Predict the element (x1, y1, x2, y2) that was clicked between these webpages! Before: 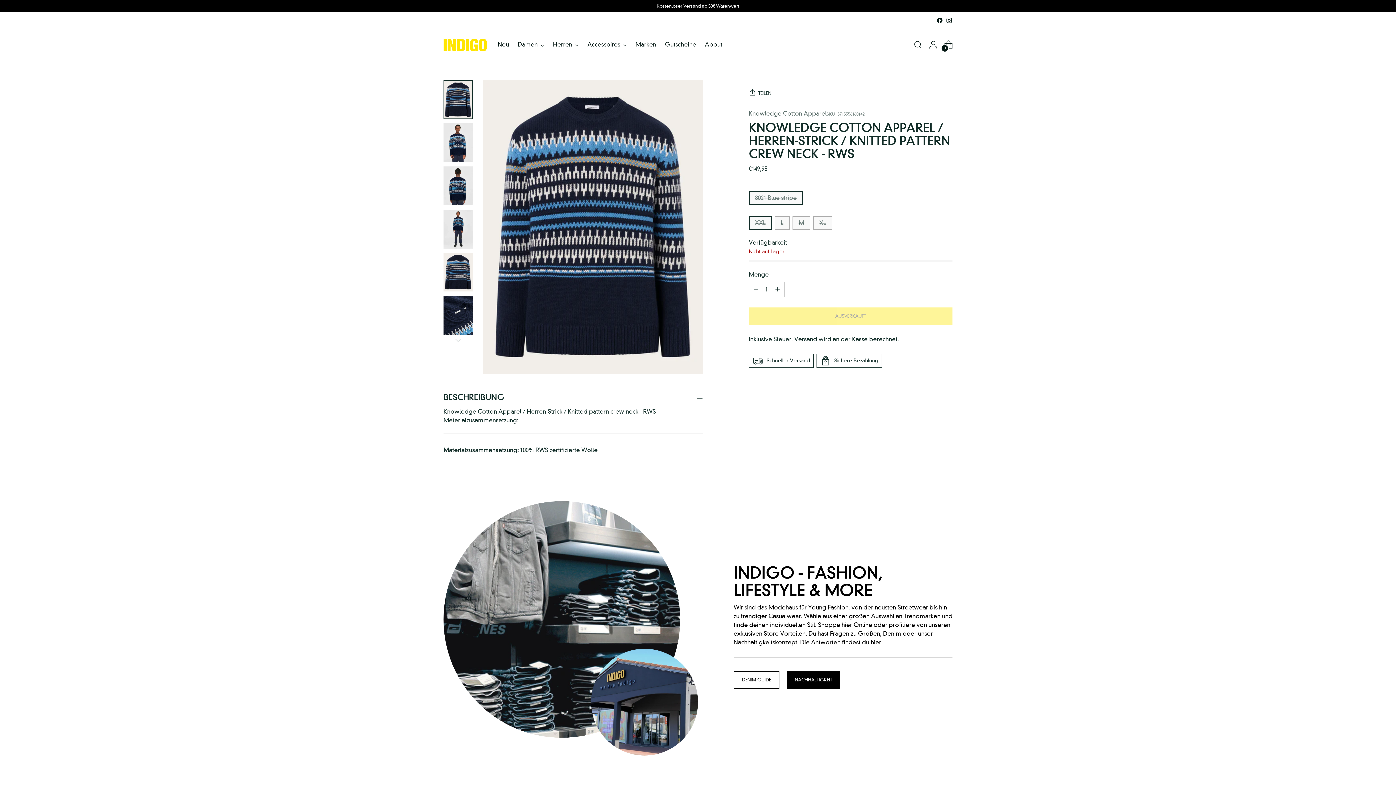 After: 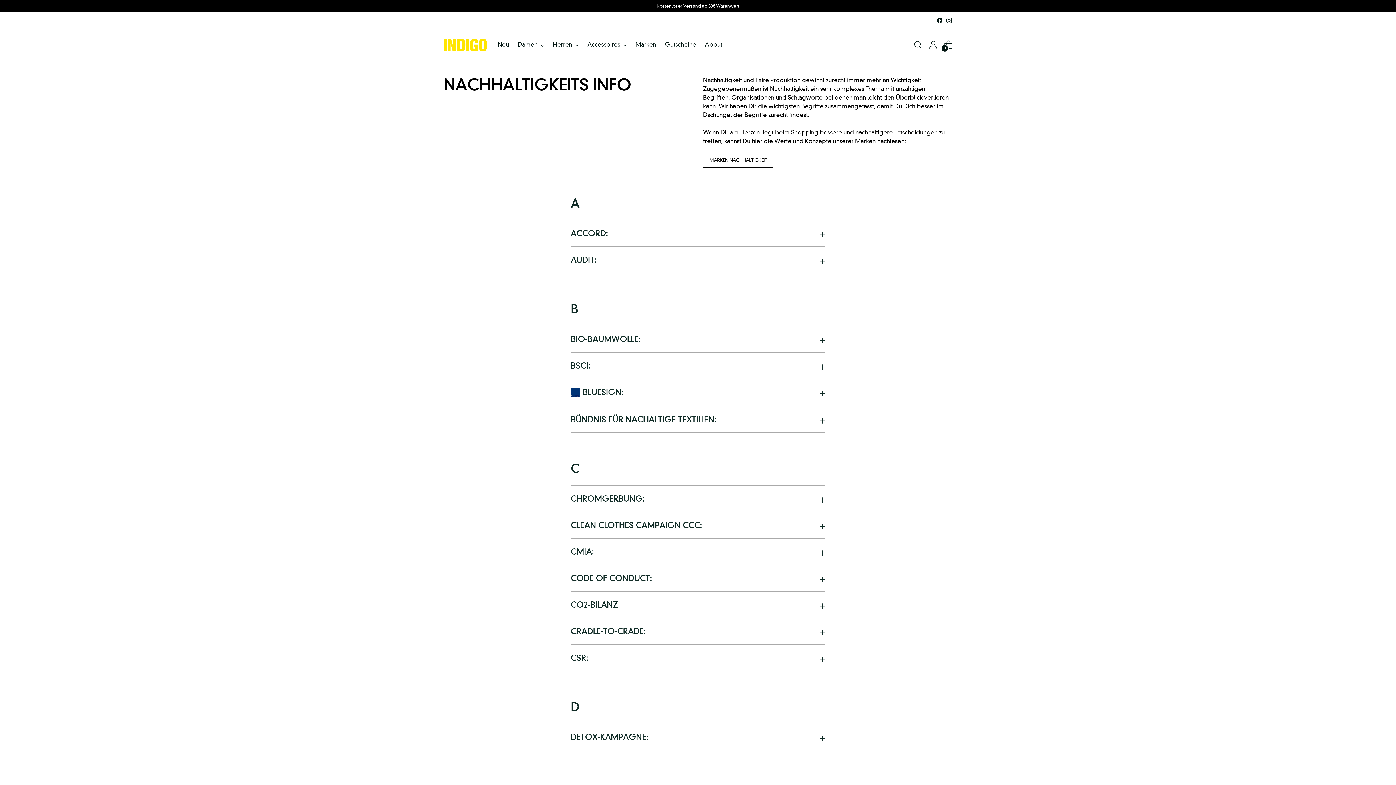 Action: bbox: (786, 671, 840, 689) label: NACHHALTIGKEIT